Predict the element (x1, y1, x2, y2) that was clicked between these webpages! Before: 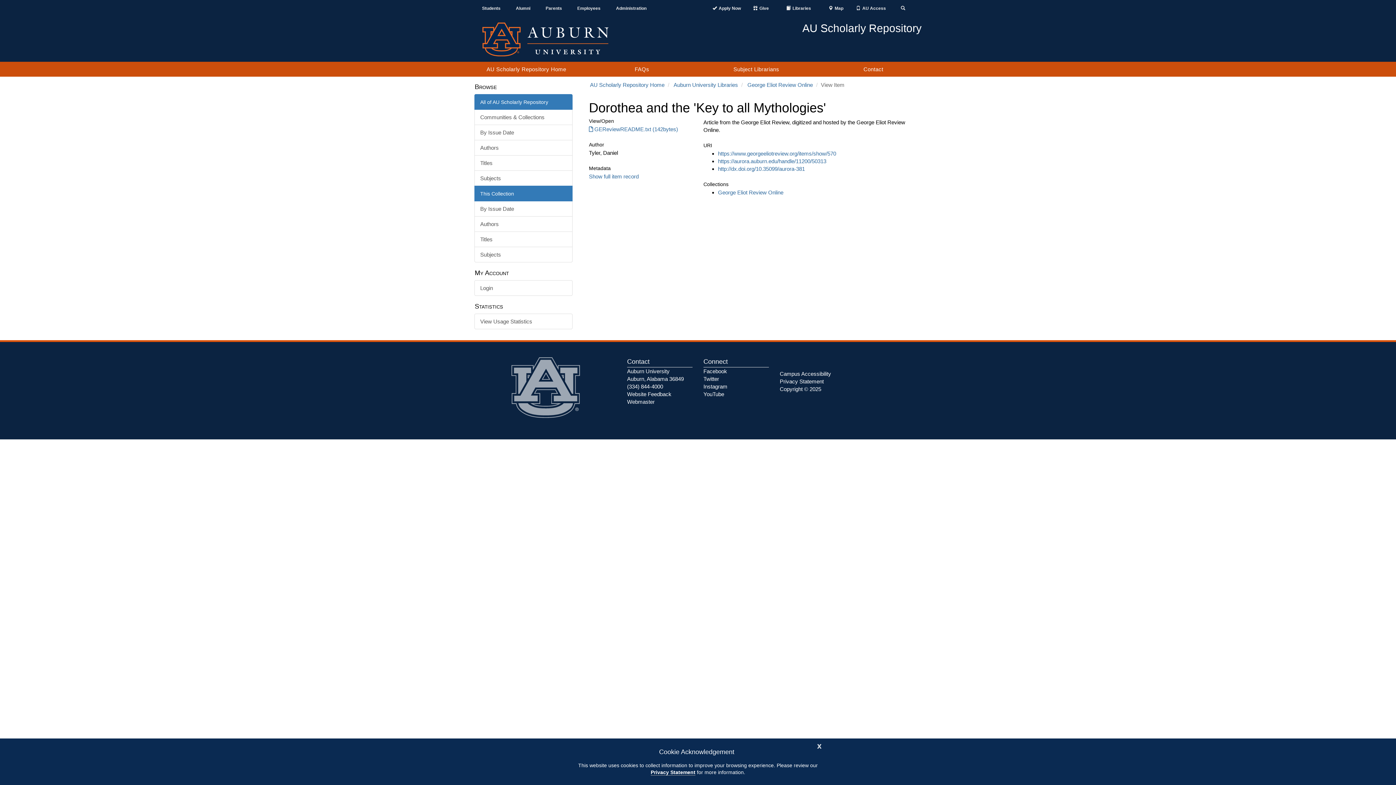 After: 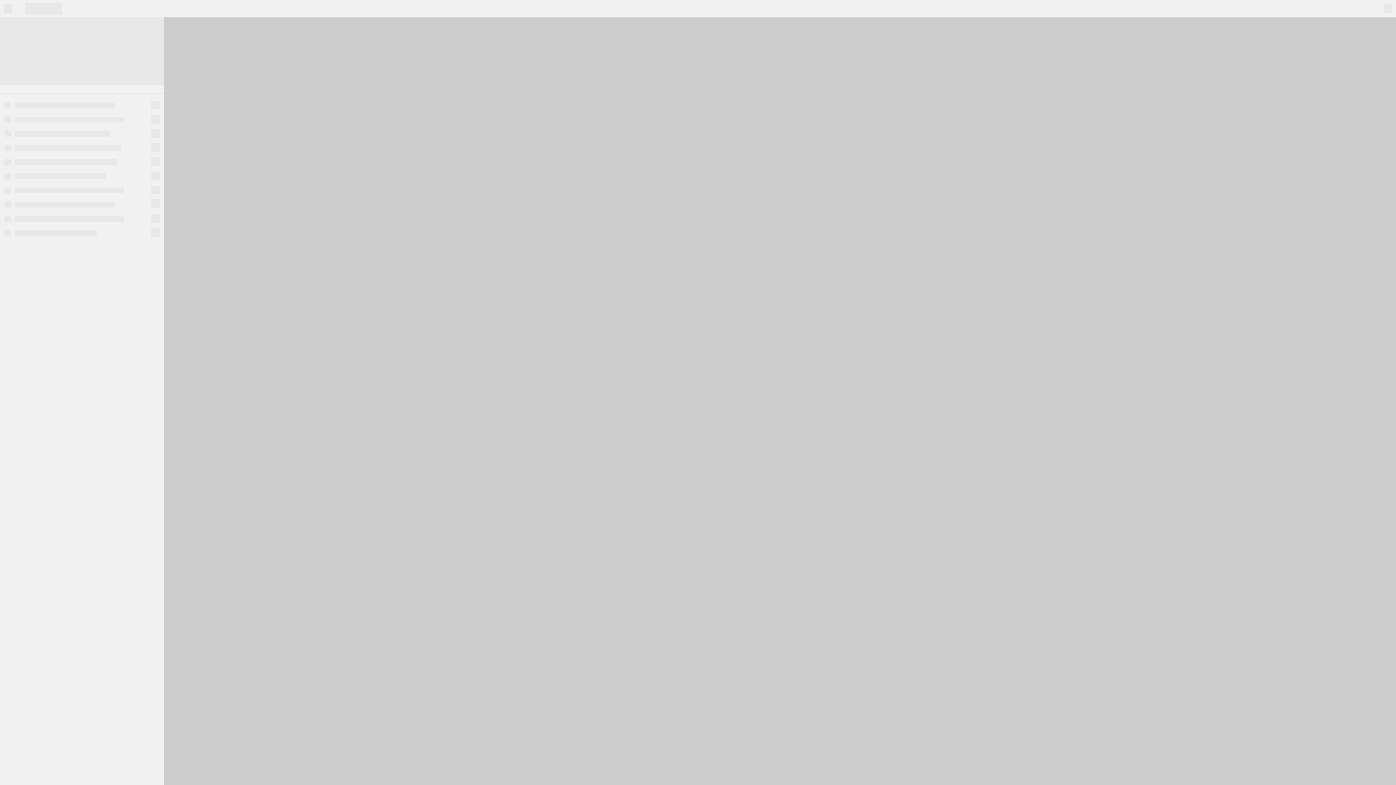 Action: bbox: (820, 5, 852, 11) label: Map